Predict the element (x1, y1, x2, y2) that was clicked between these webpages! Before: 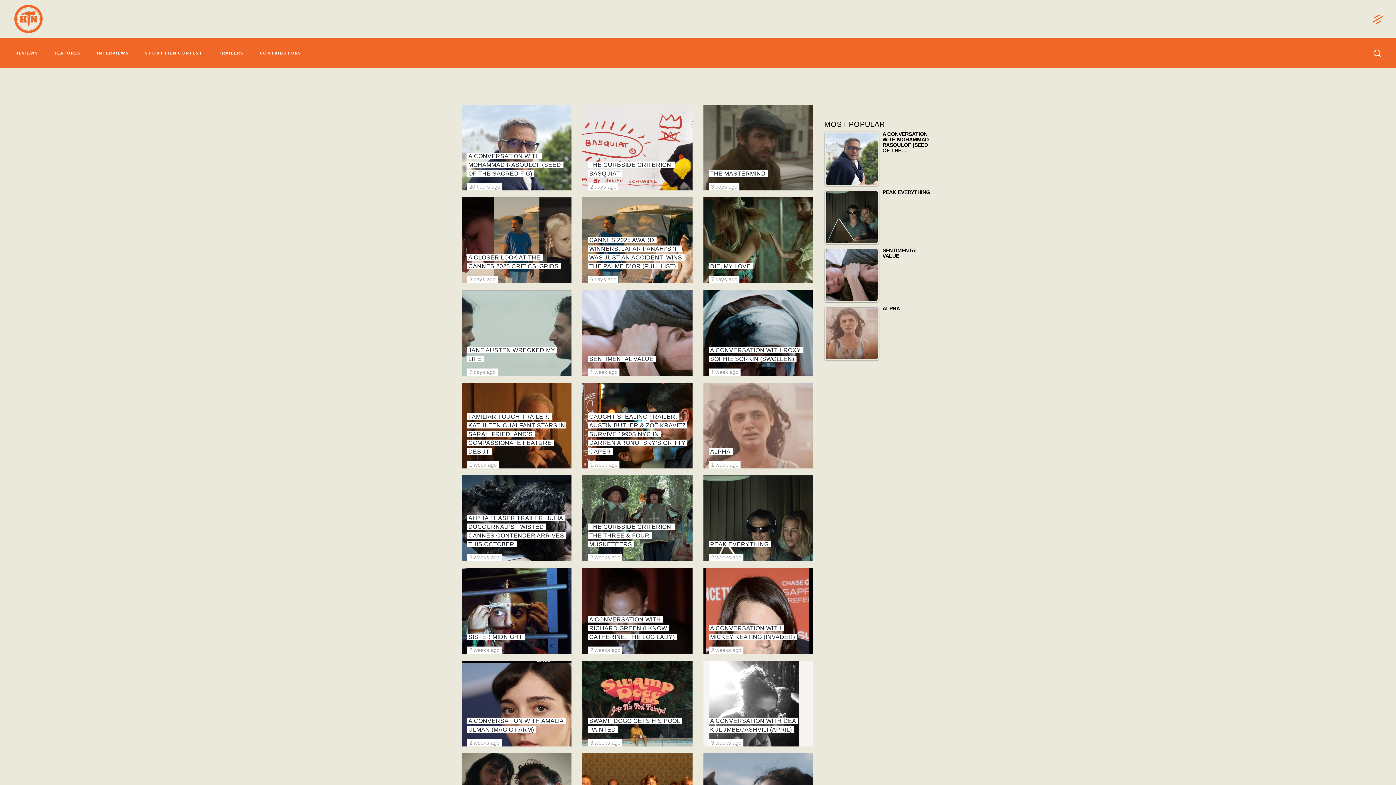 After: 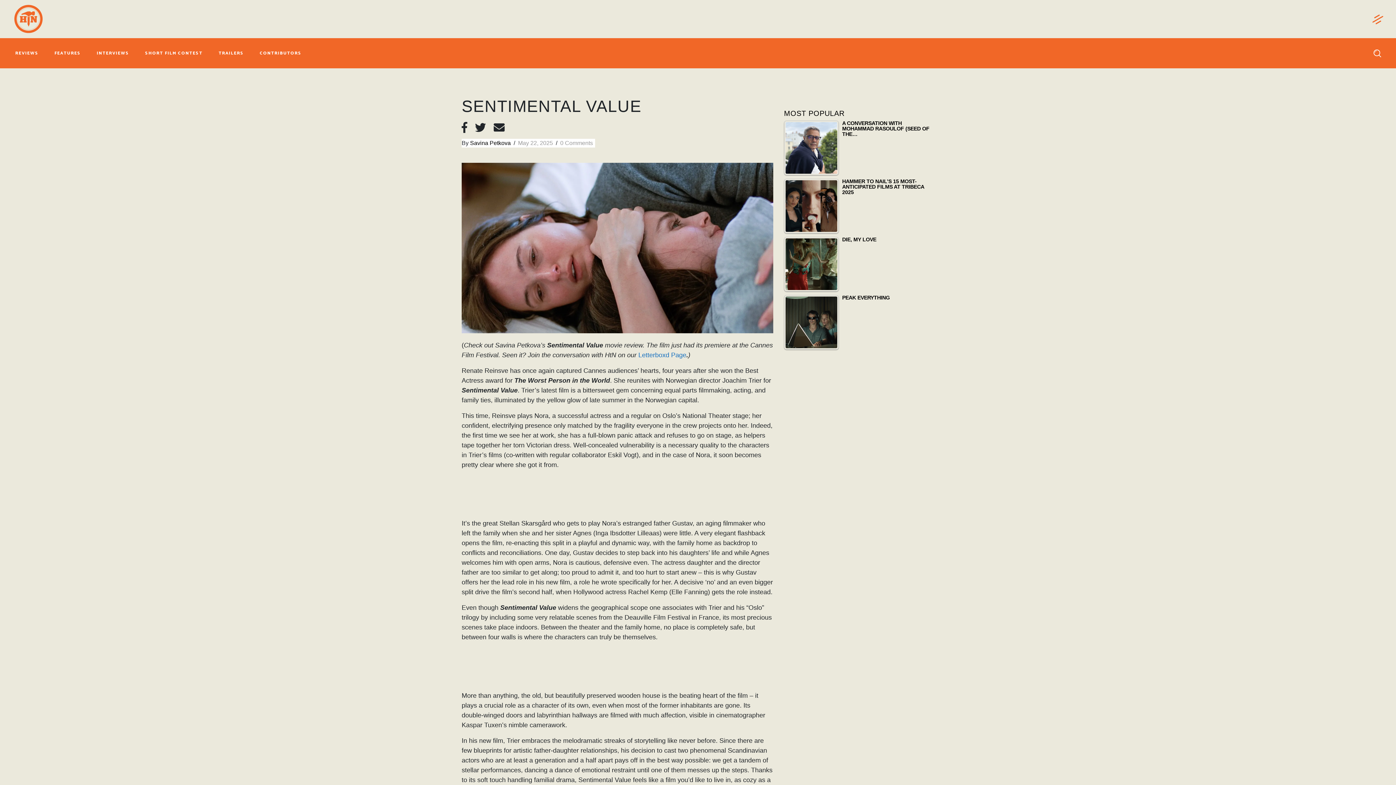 Action: bbox: (582, 290, 692, 376)